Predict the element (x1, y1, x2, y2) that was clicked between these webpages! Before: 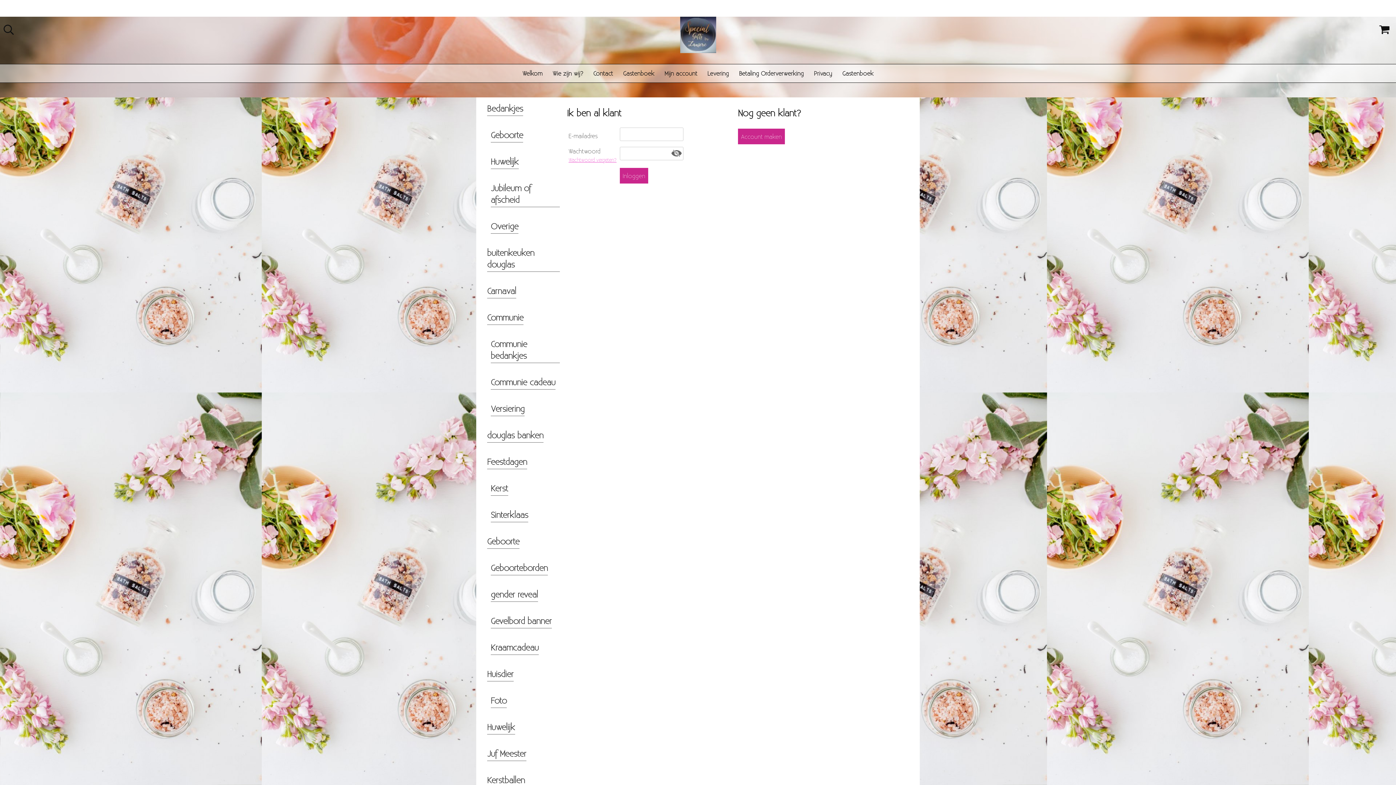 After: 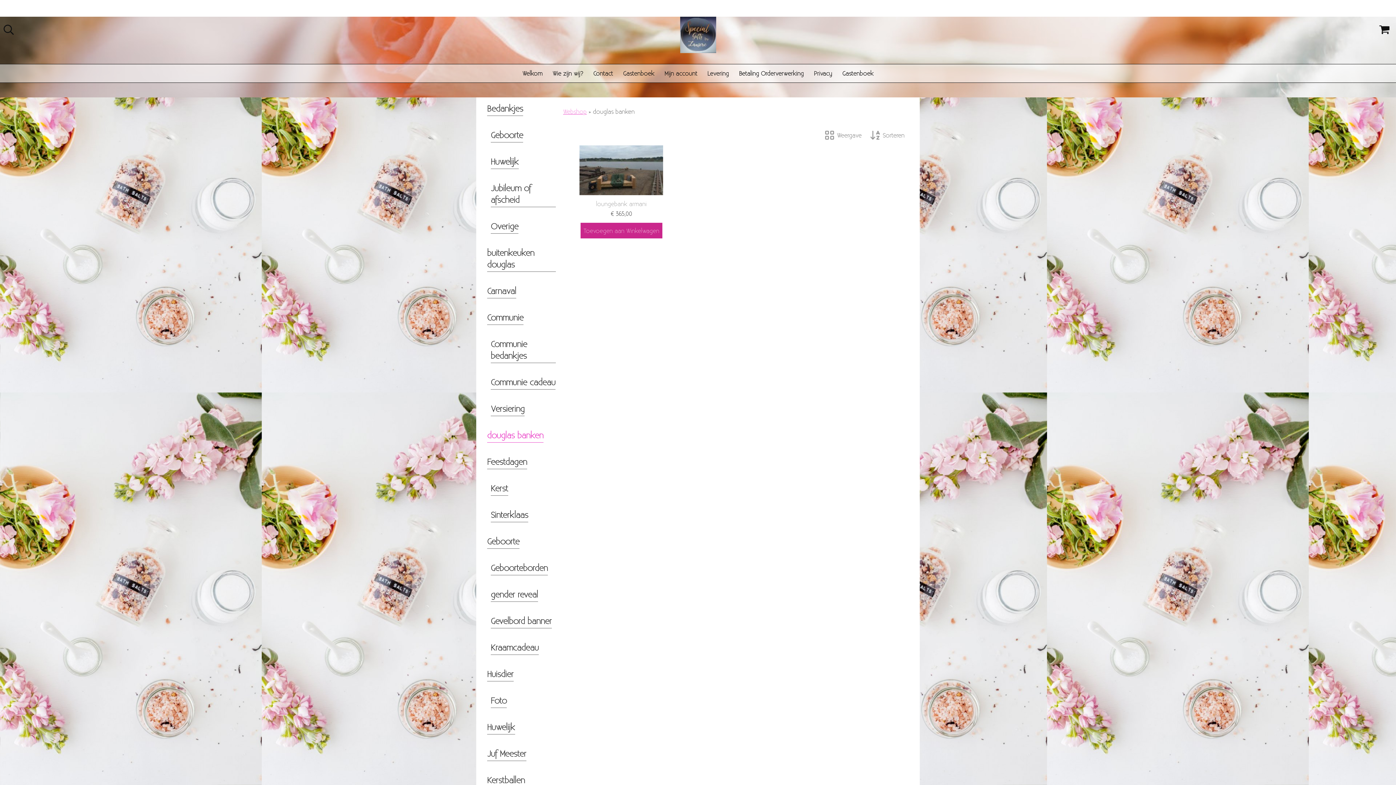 Action: bbox: (487, 428, 543, 442) label: douglas banken